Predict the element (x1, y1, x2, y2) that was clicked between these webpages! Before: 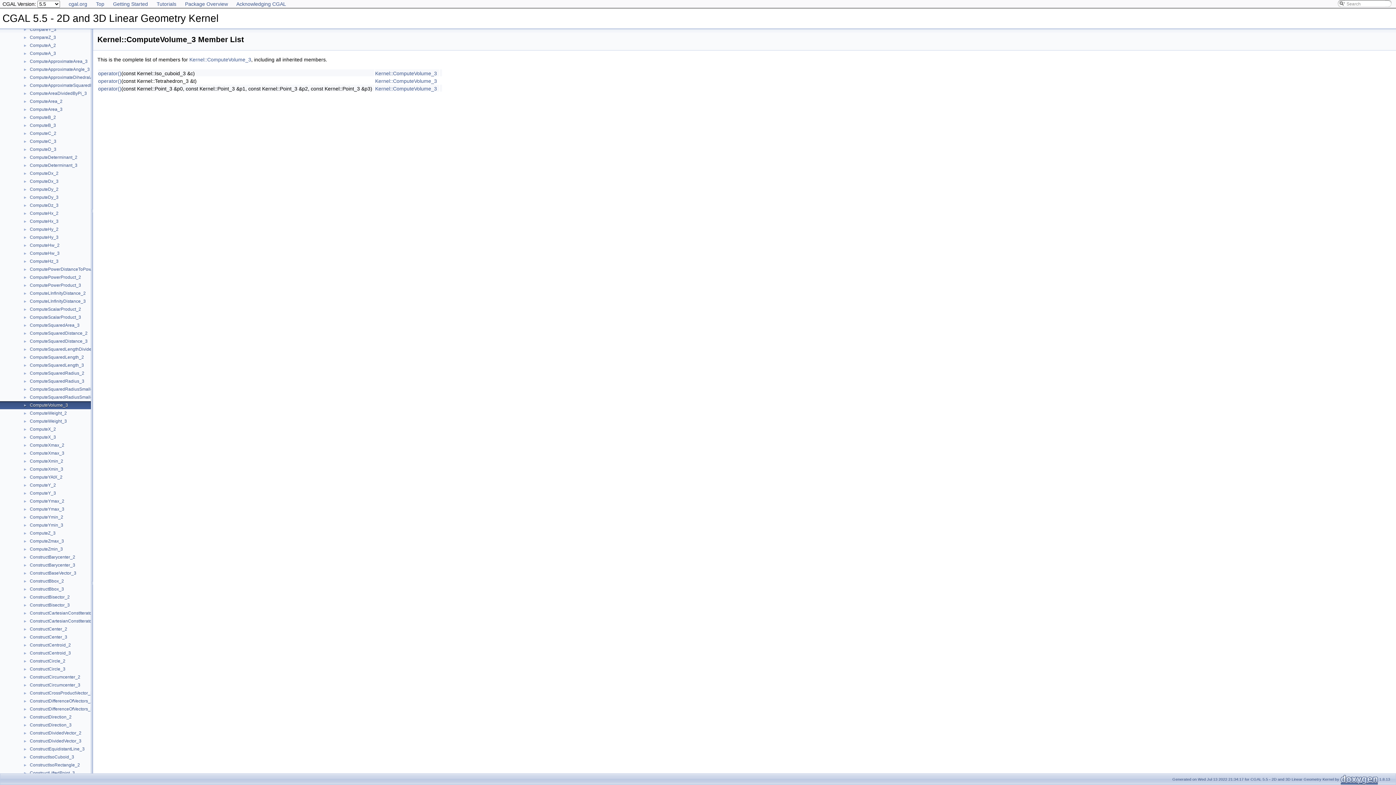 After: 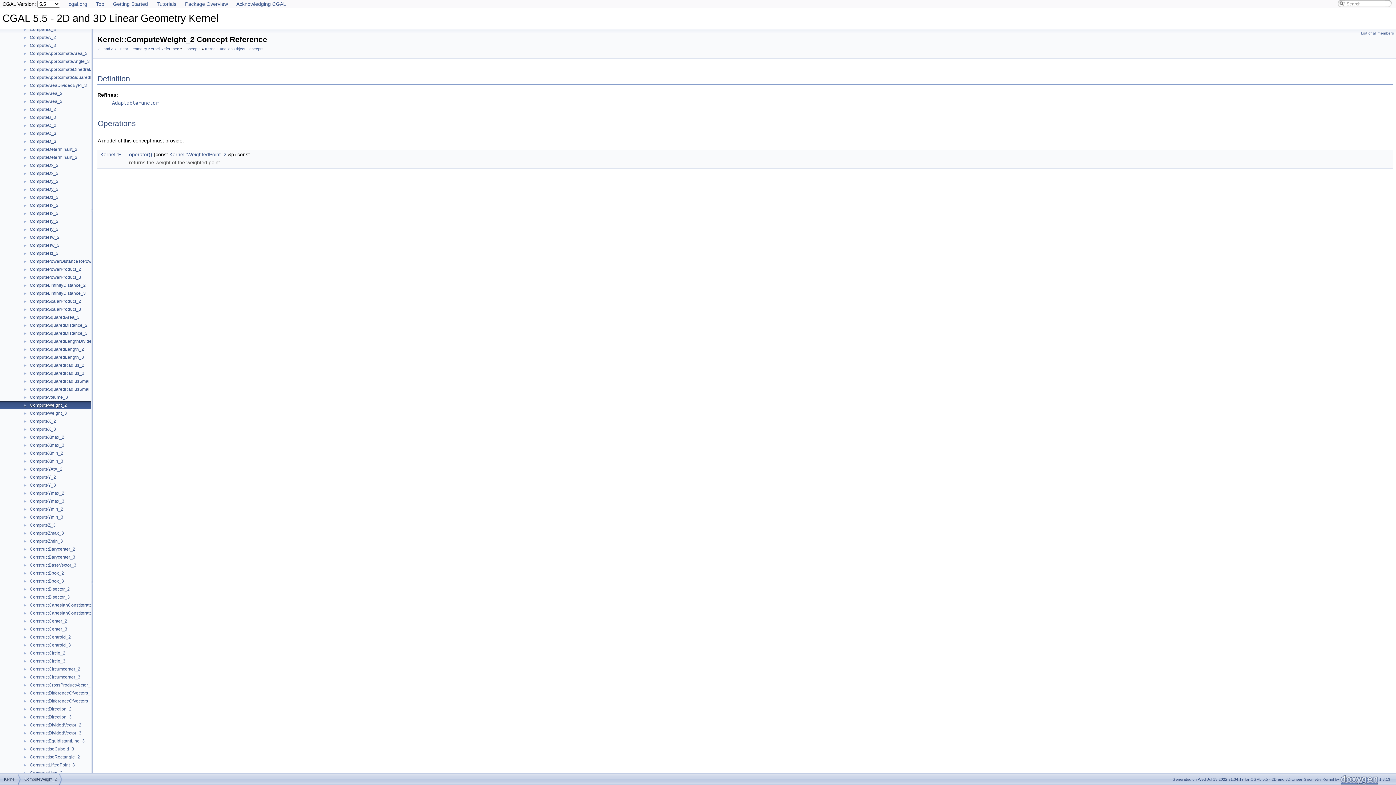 Action: label: ComputeWeight_2 bbox: (29, 410, 67, 416)